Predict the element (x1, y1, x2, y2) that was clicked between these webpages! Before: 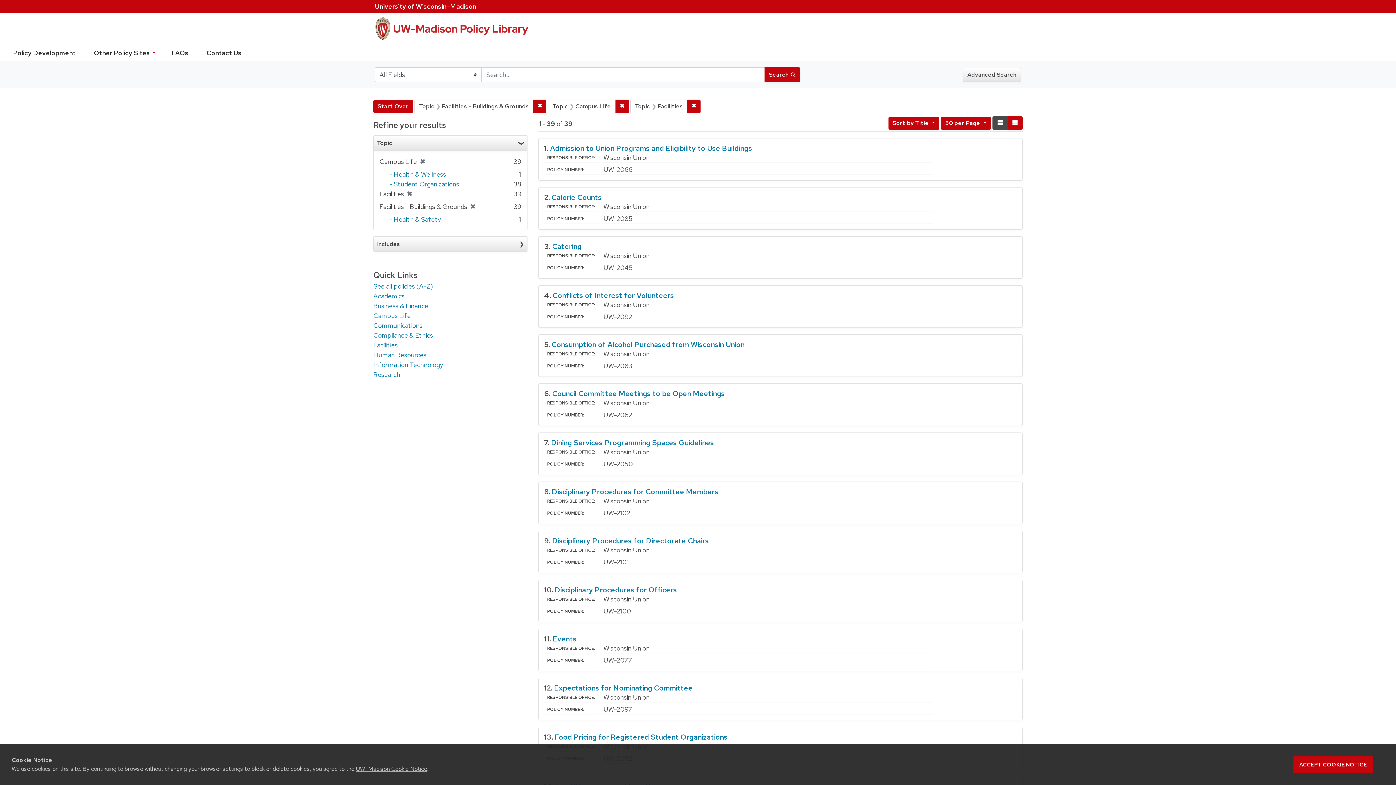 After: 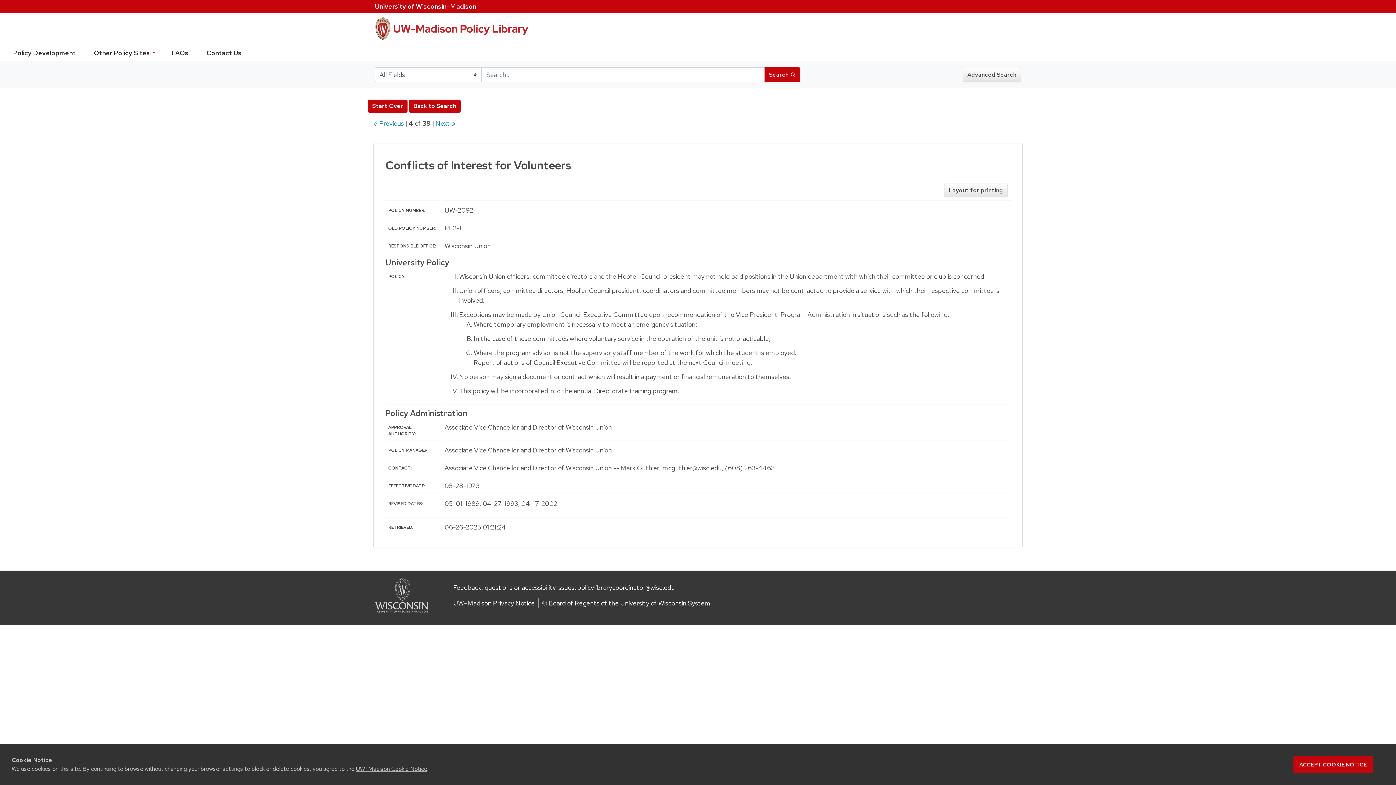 Action: bbox: (552, 290, 674, 300) label: Conflicts of Interest for Volunteers